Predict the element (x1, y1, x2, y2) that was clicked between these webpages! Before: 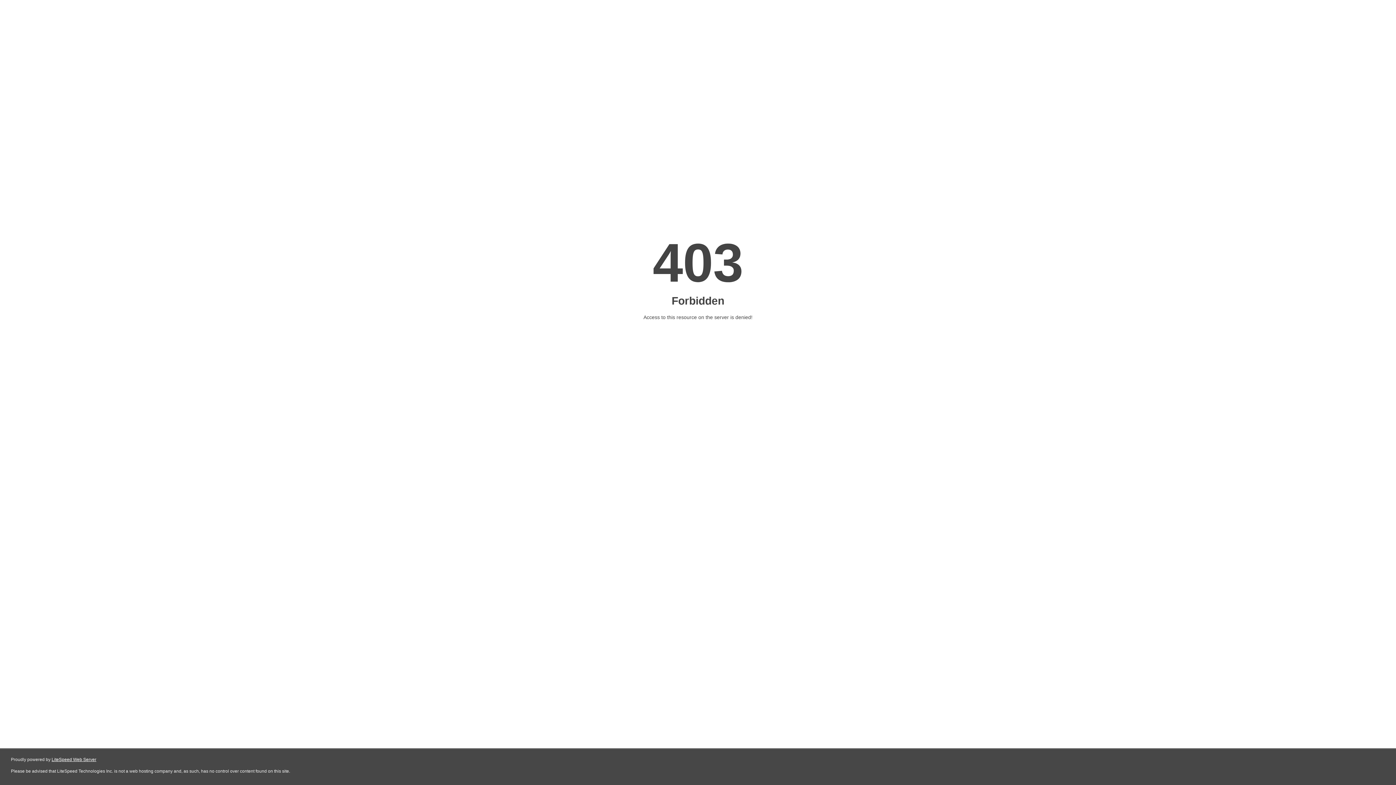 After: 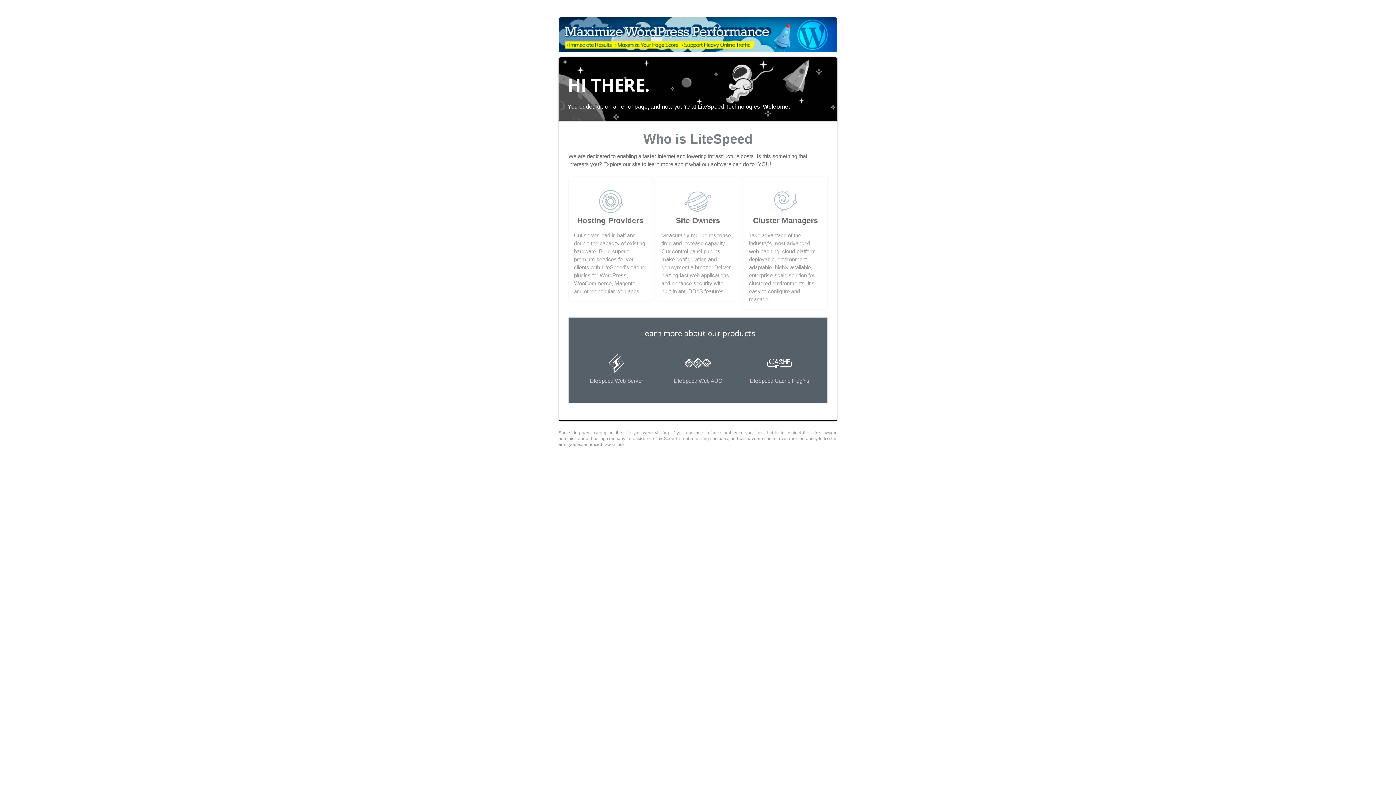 Action: bbox: (51, 757, 96, 762) label: LiteSpeed Web Server